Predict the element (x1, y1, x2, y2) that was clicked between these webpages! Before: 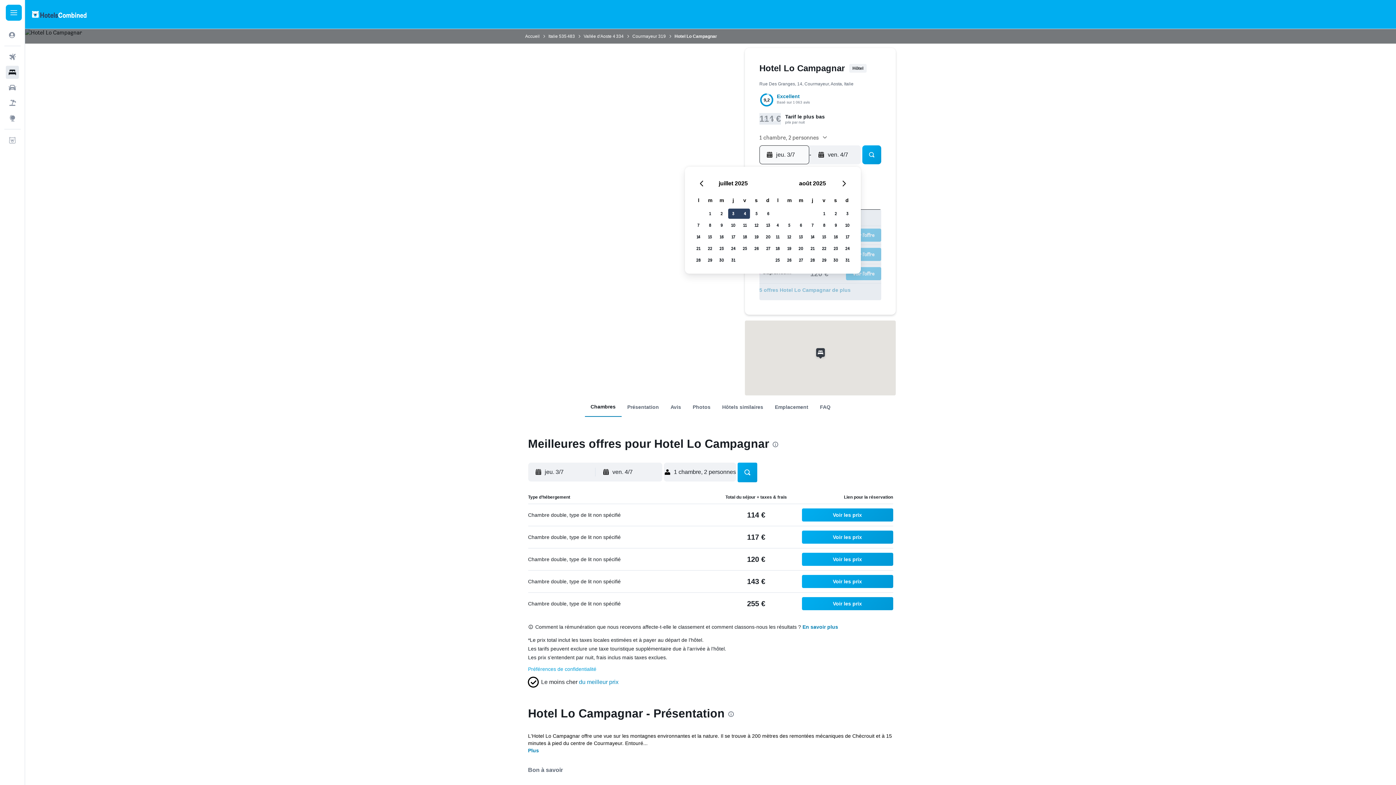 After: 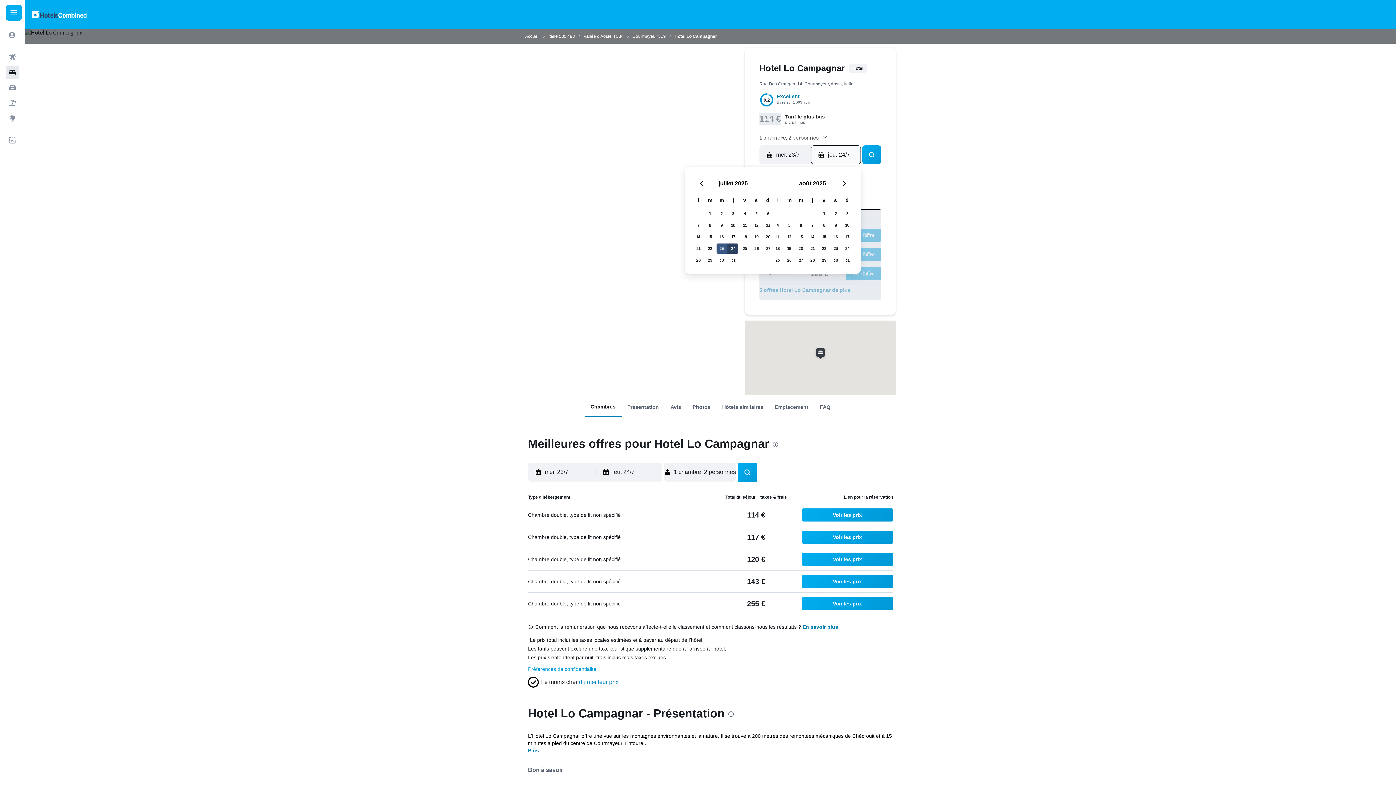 Action: label: 23 juillet 2025 bbox: (716, 242, 727, 254)